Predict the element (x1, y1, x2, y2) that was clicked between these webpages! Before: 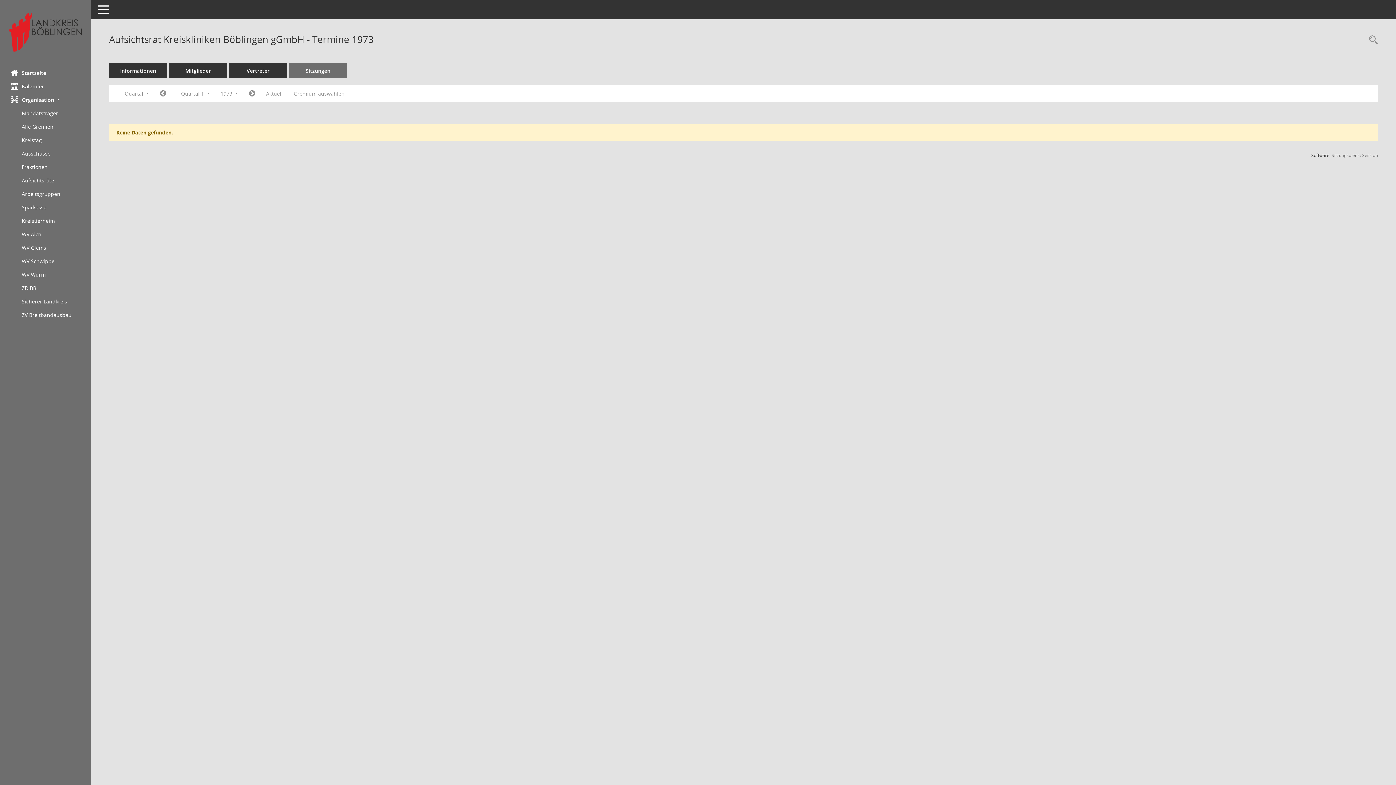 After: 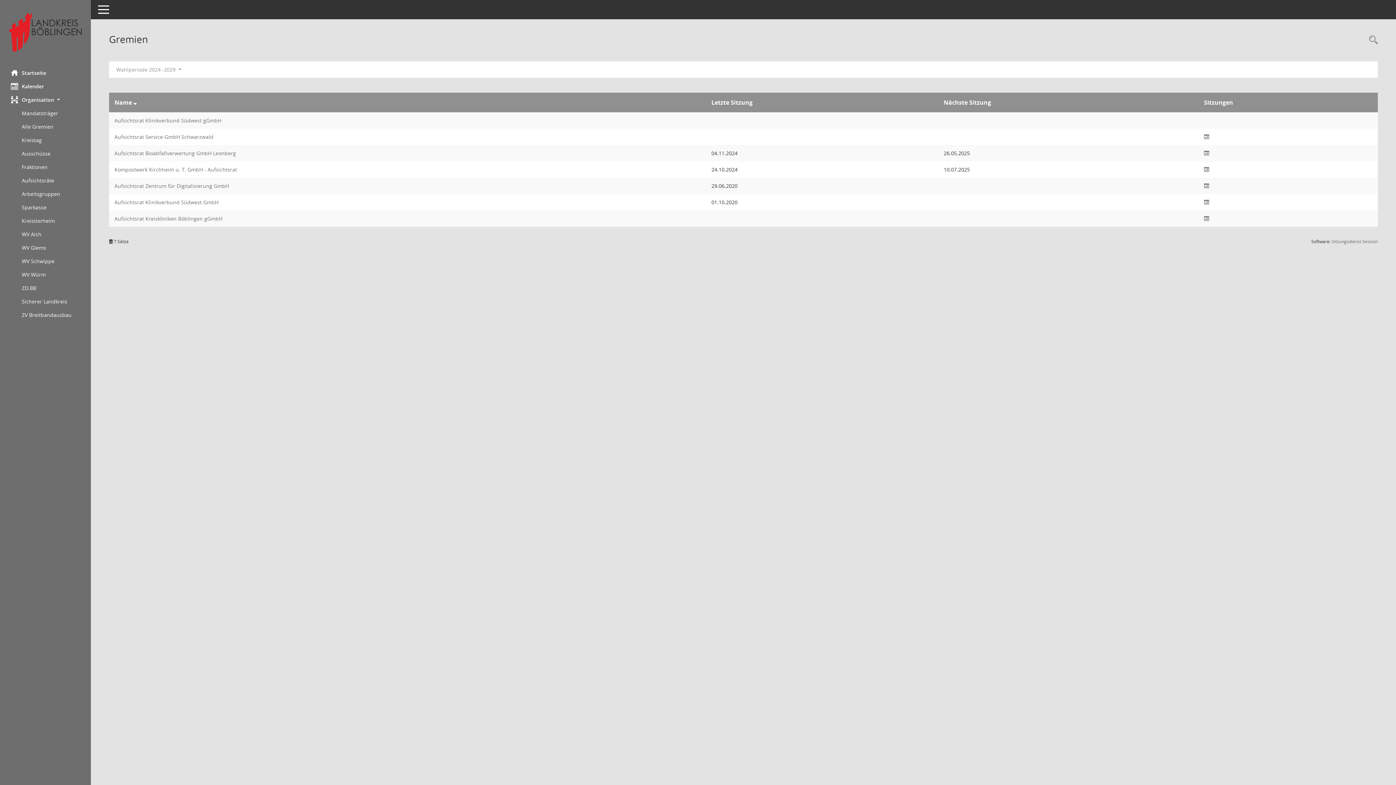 Action: bbox: (21, 173, 90, 187) label: Diese Seite zeigt eine Liste der Gremien, für die im Sitzungsdienst Informationen verwaltet werden. Als Filter stehen die Zeiträume zur Verfügung.